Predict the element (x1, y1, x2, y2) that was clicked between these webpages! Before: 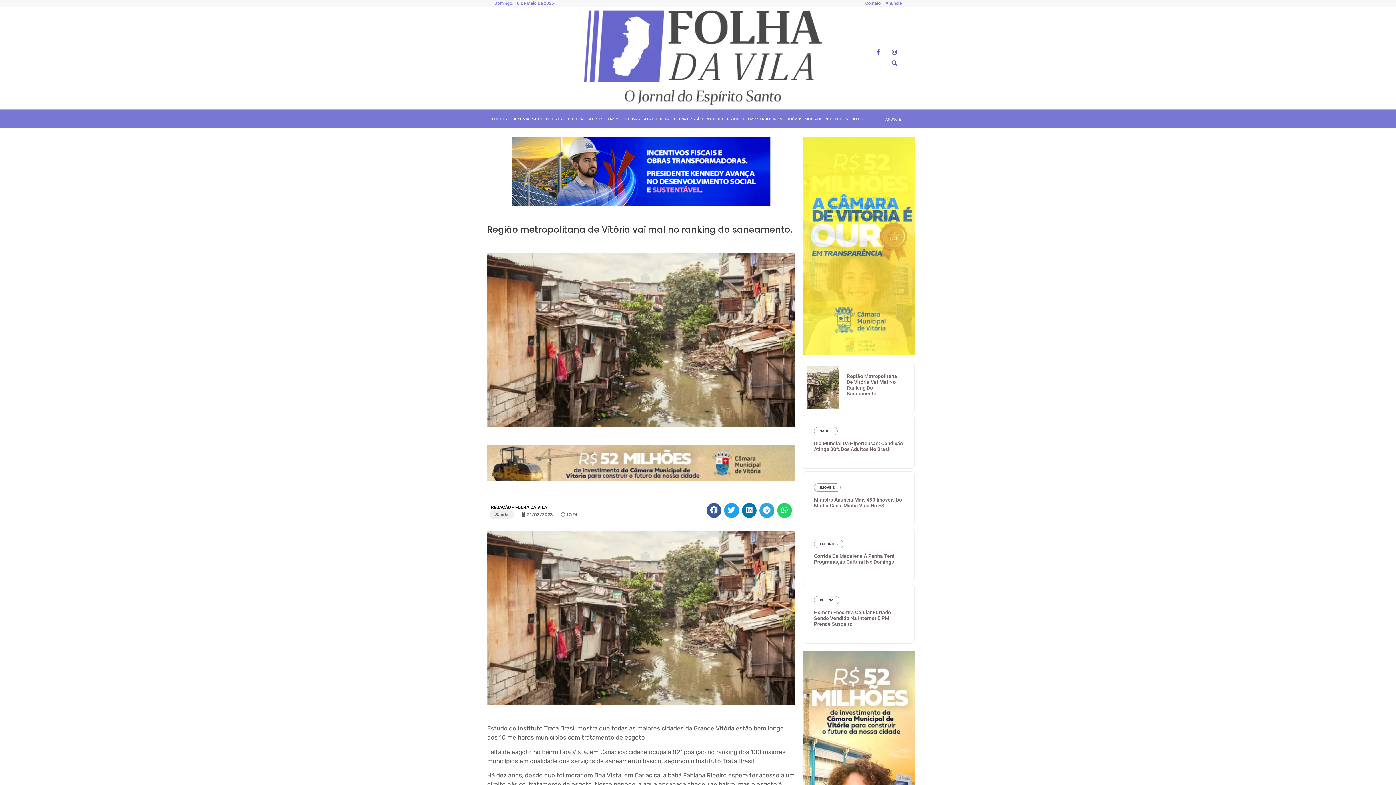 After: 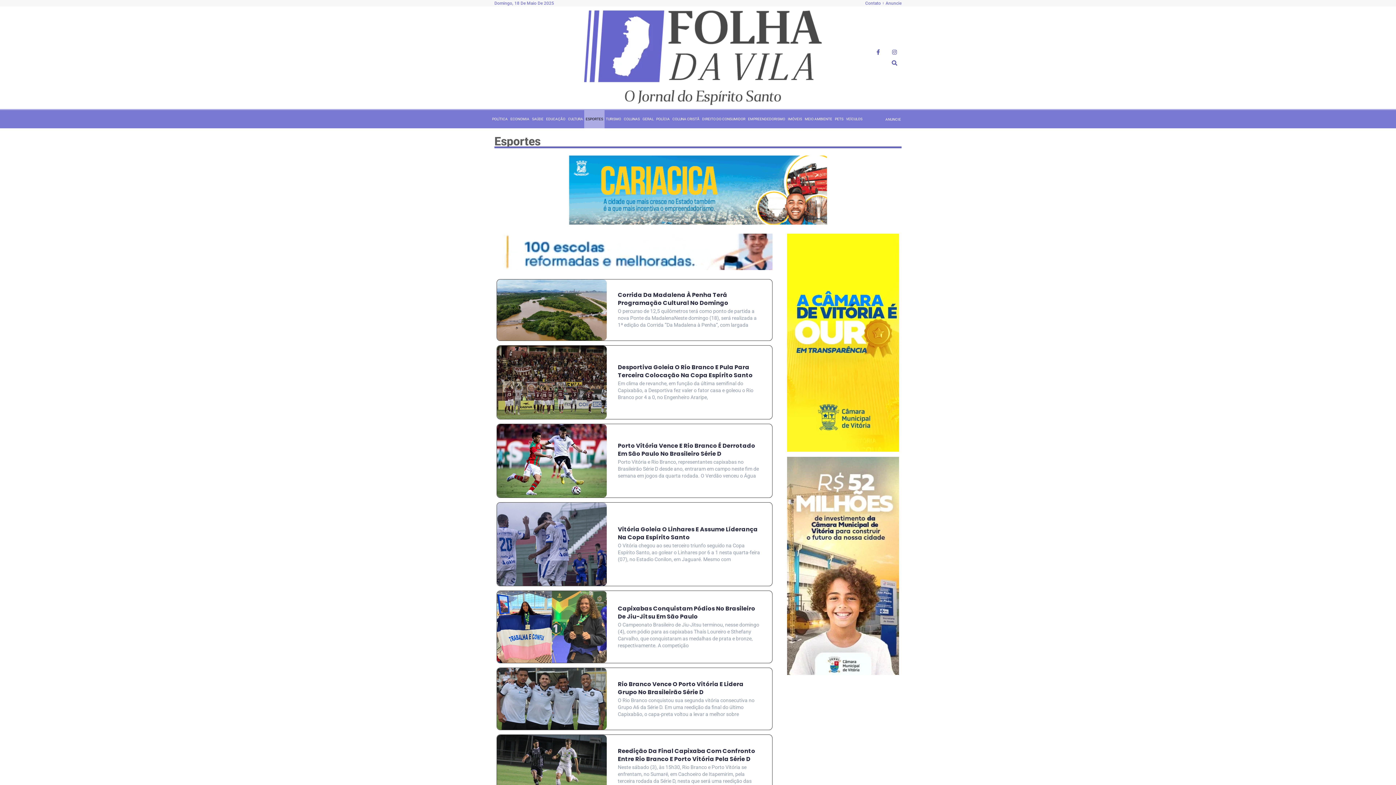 Action: bbox: (814, 540, 843, 548) label: ESPORTES